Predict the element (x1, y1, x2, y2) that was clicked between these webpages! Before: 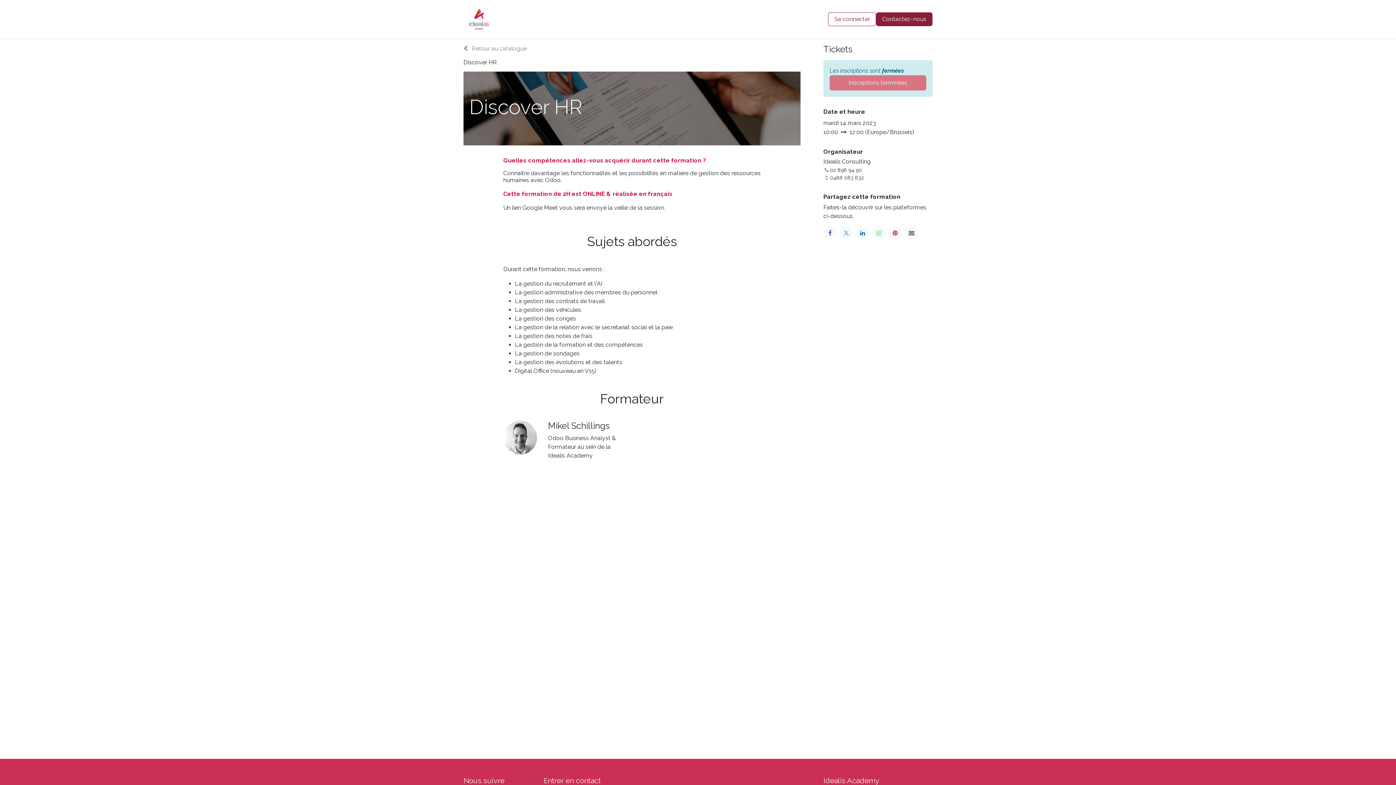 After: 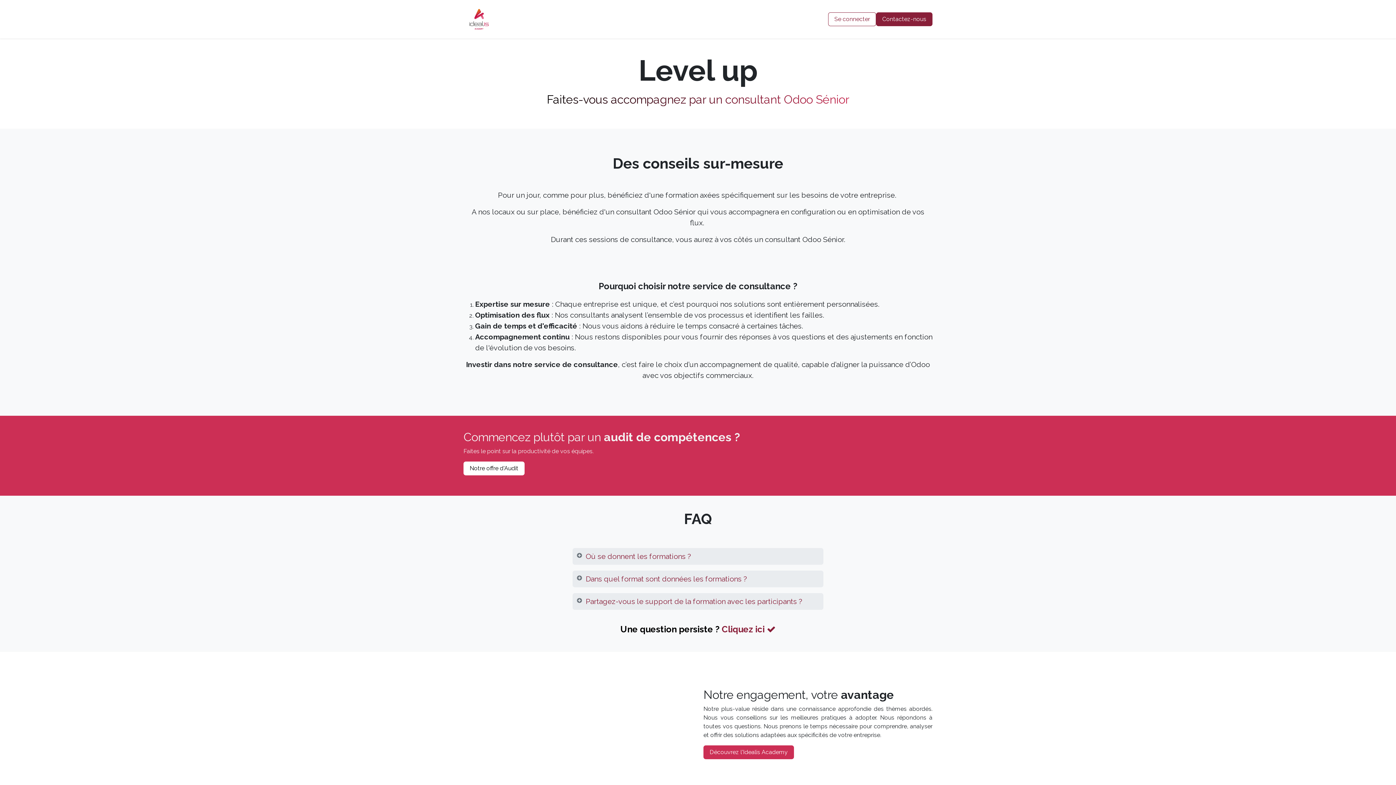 Action: bbox: (529, 12, 565, 26) label: Sur-mesure